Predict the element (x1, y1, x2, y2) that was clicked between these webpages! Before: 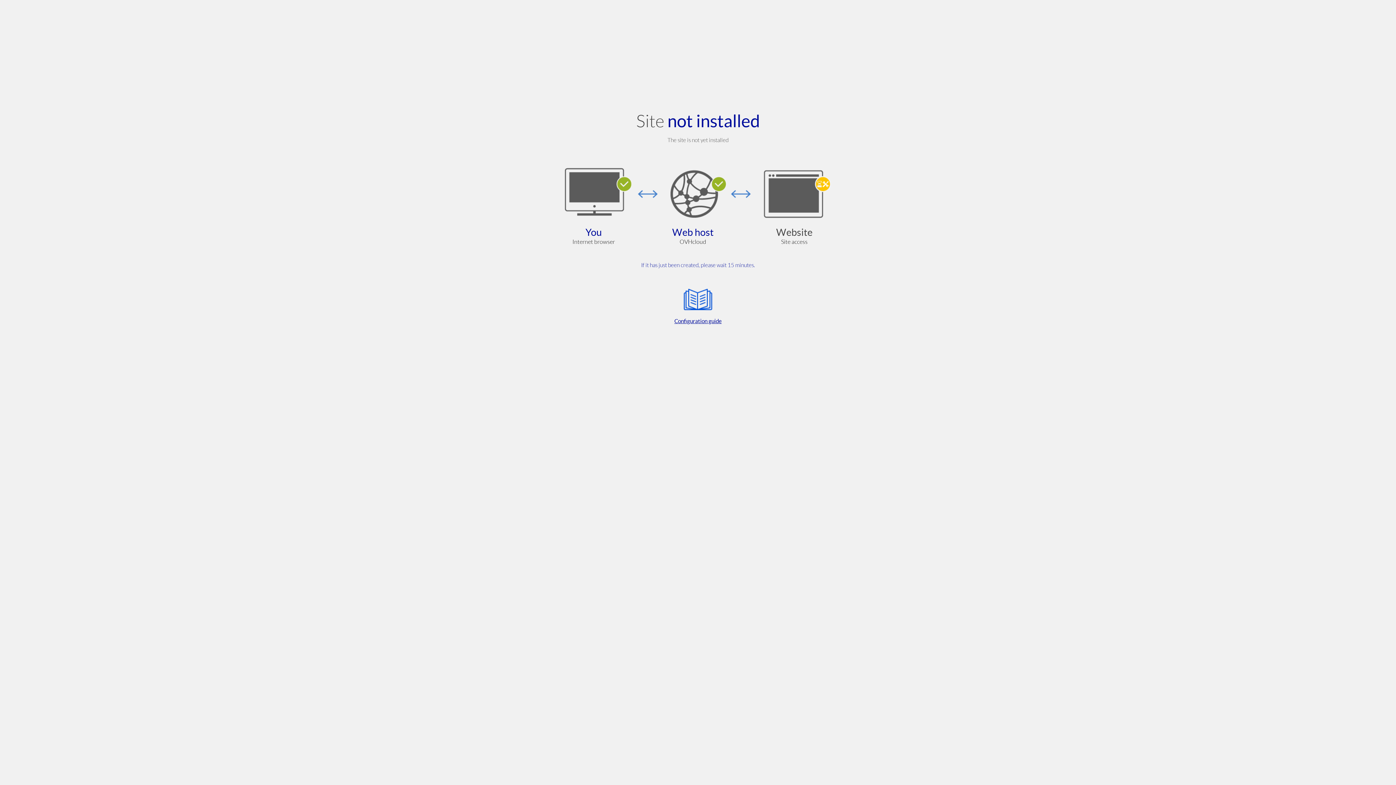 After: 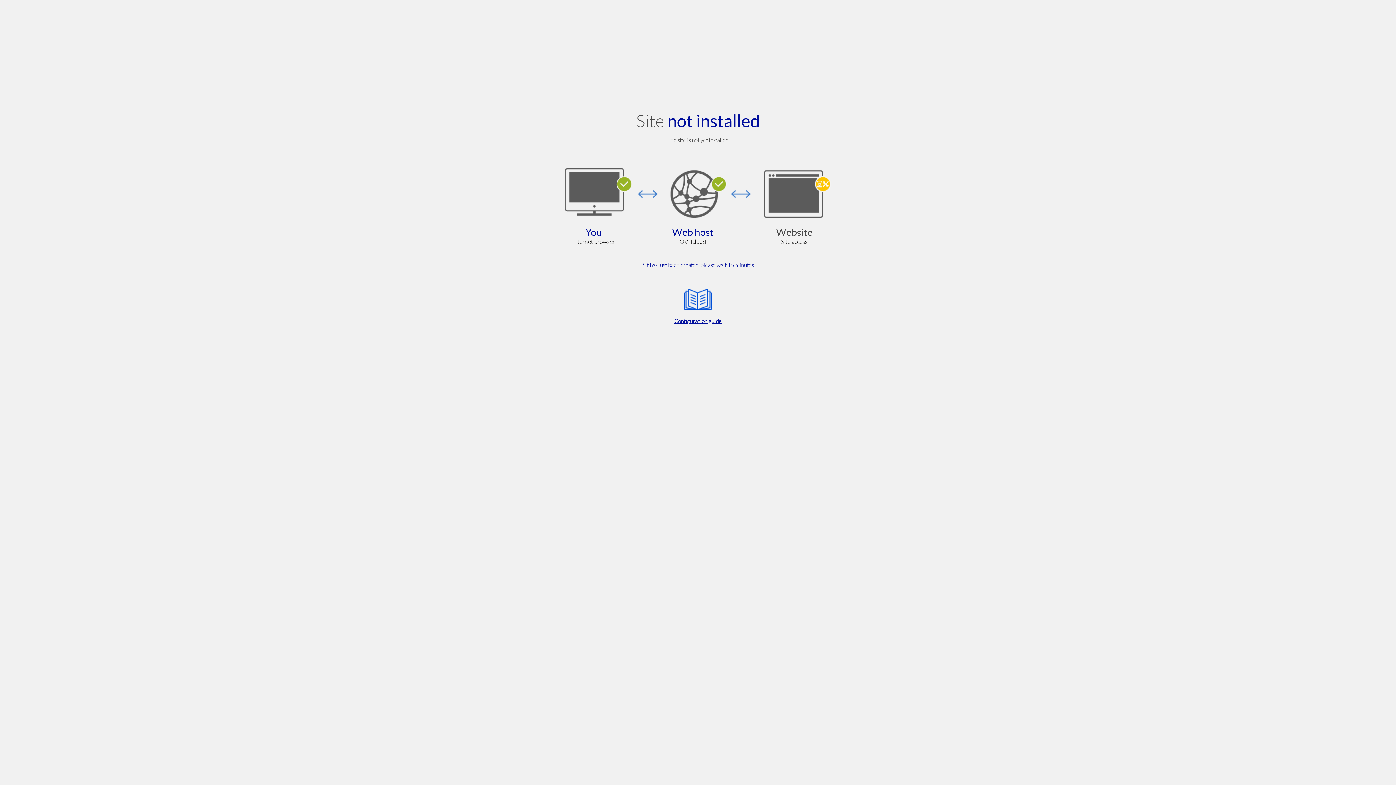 Action: bbox: (564, 285, 832, 325) label: Configuration guide